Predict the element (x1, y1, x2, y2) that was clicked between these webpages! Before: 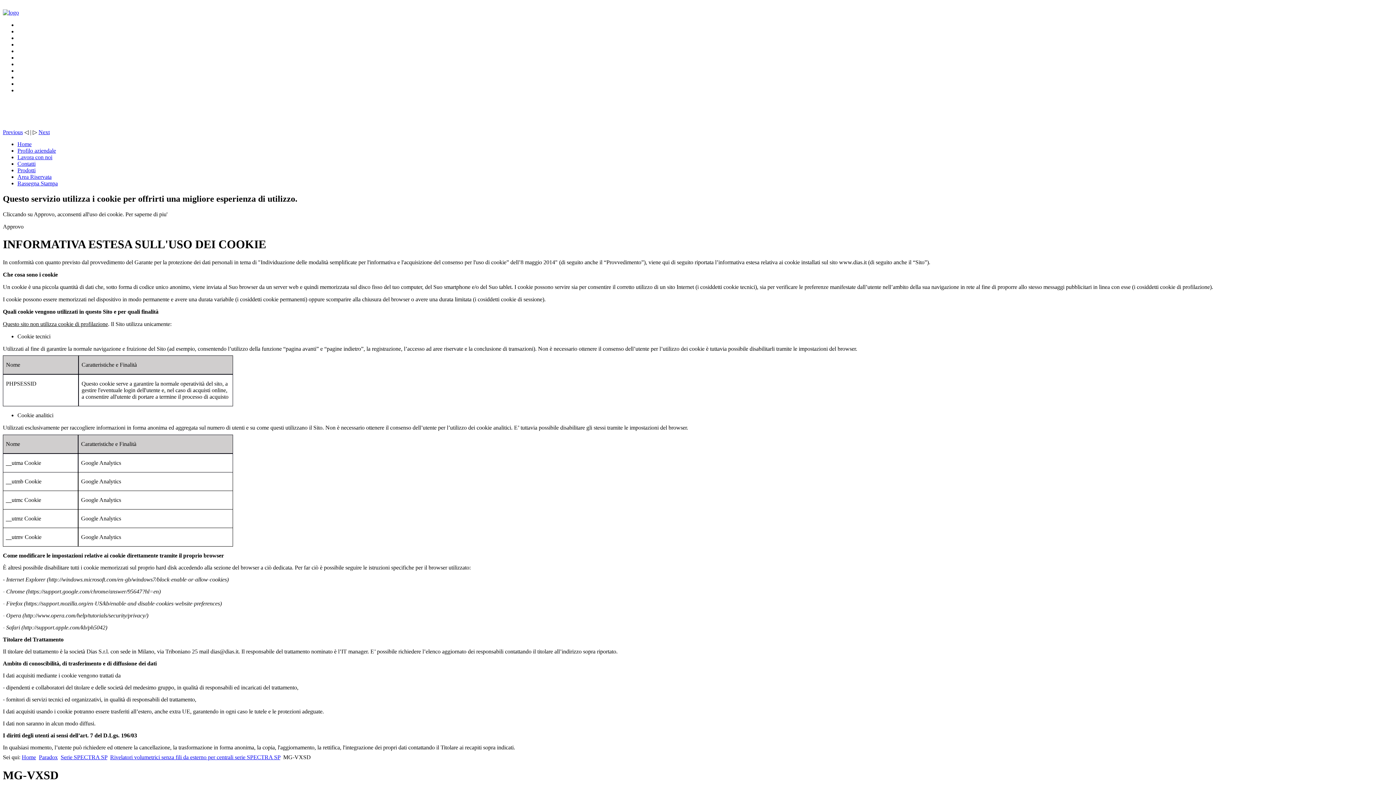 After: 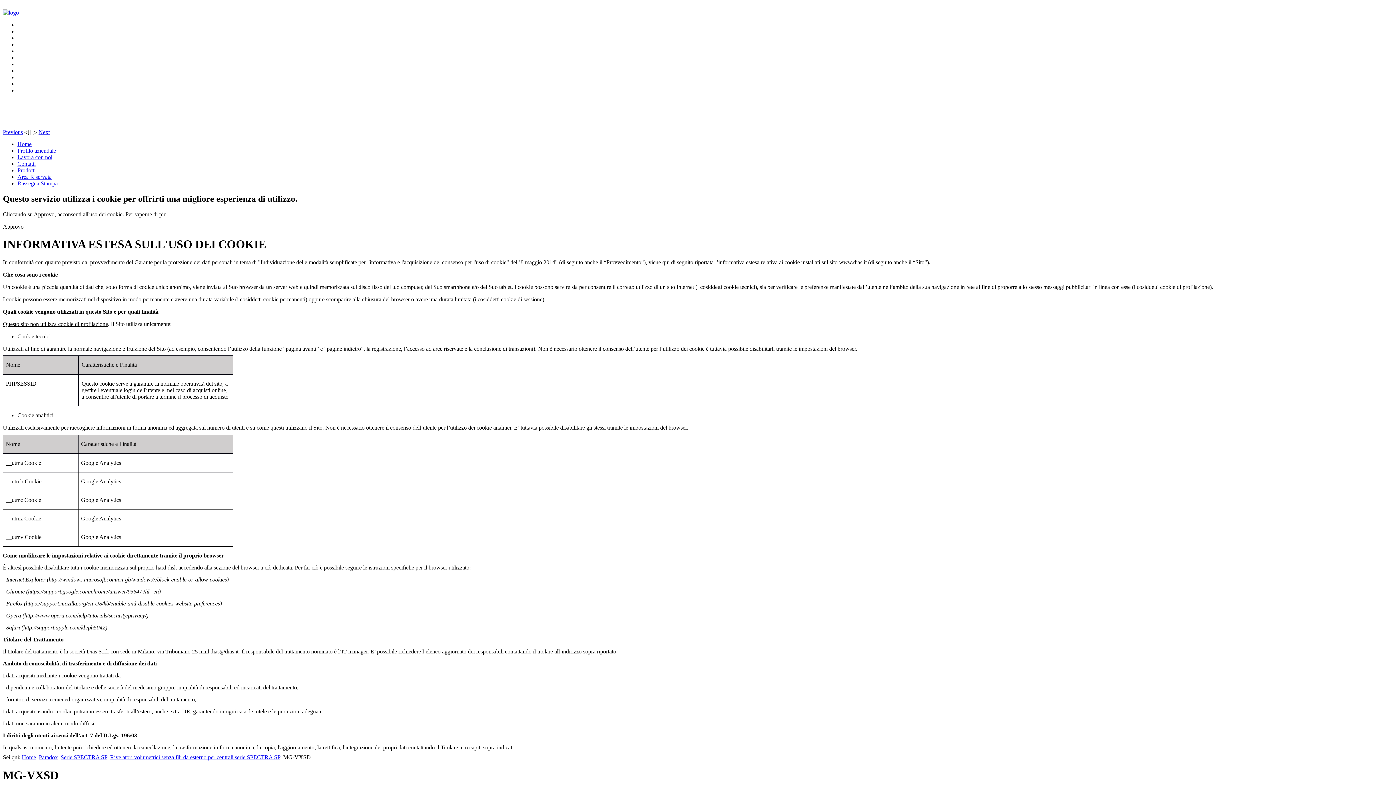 Action: label: Previous bbox: (2, 129, 22, 135)